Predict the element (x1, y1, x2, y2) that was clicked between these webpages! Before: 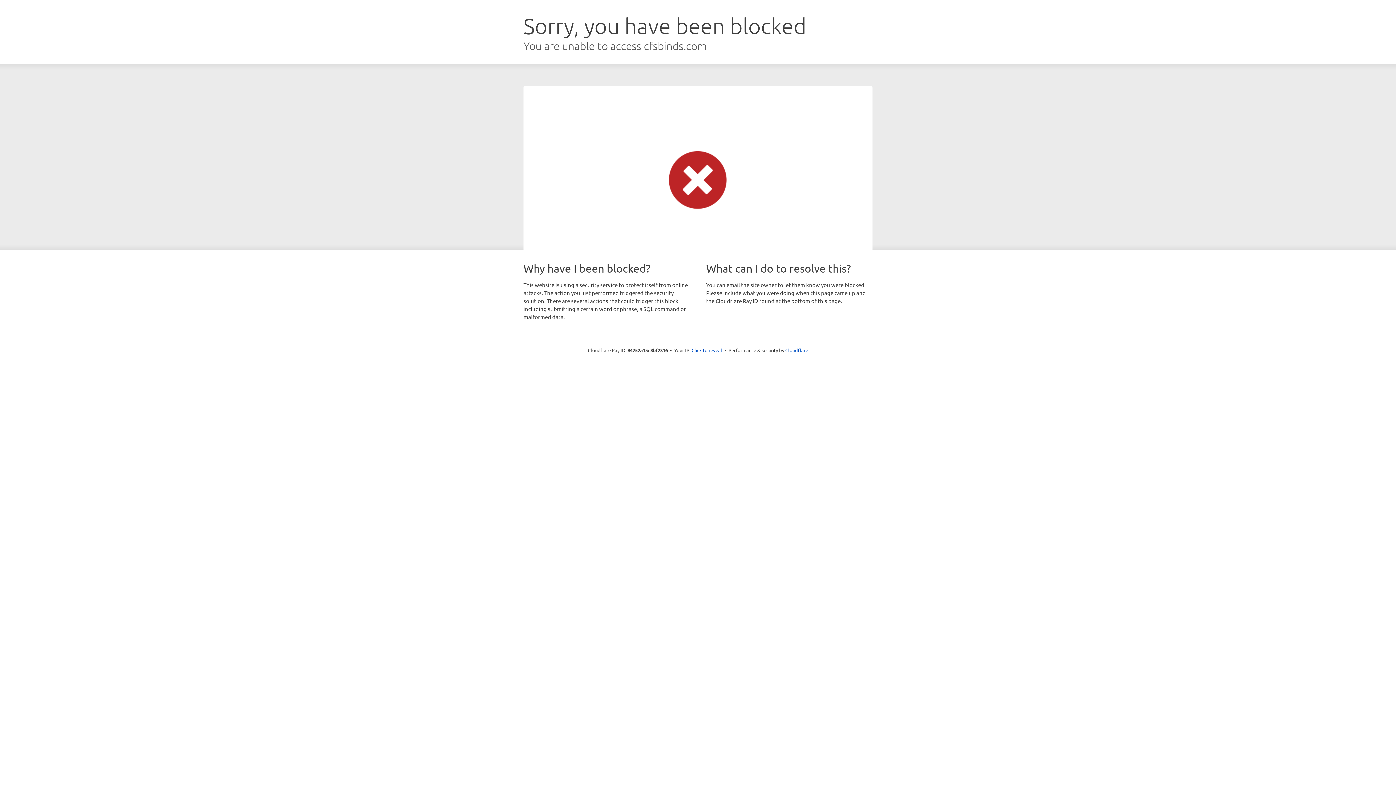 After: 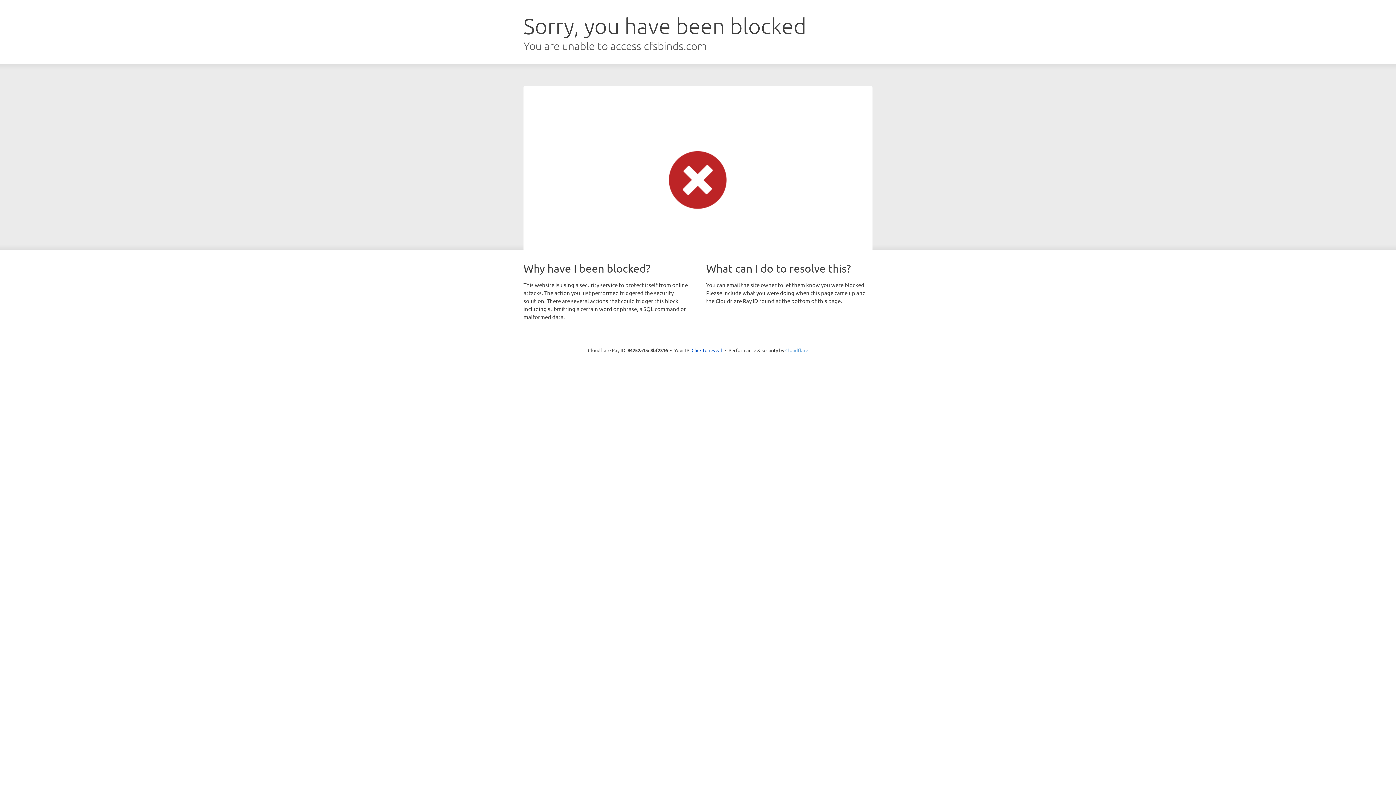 Action: bbox: (785, 347, 808, 353) label: Cloudflare